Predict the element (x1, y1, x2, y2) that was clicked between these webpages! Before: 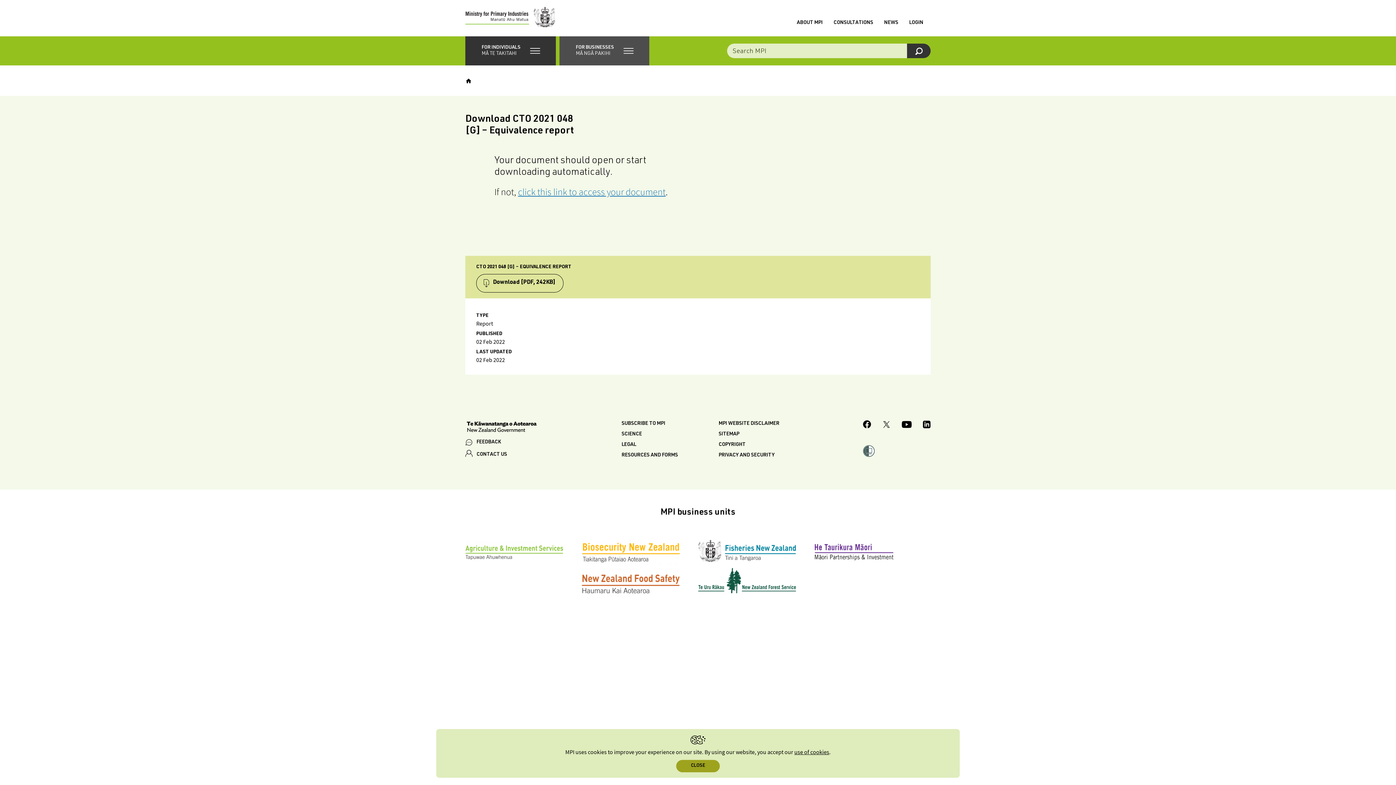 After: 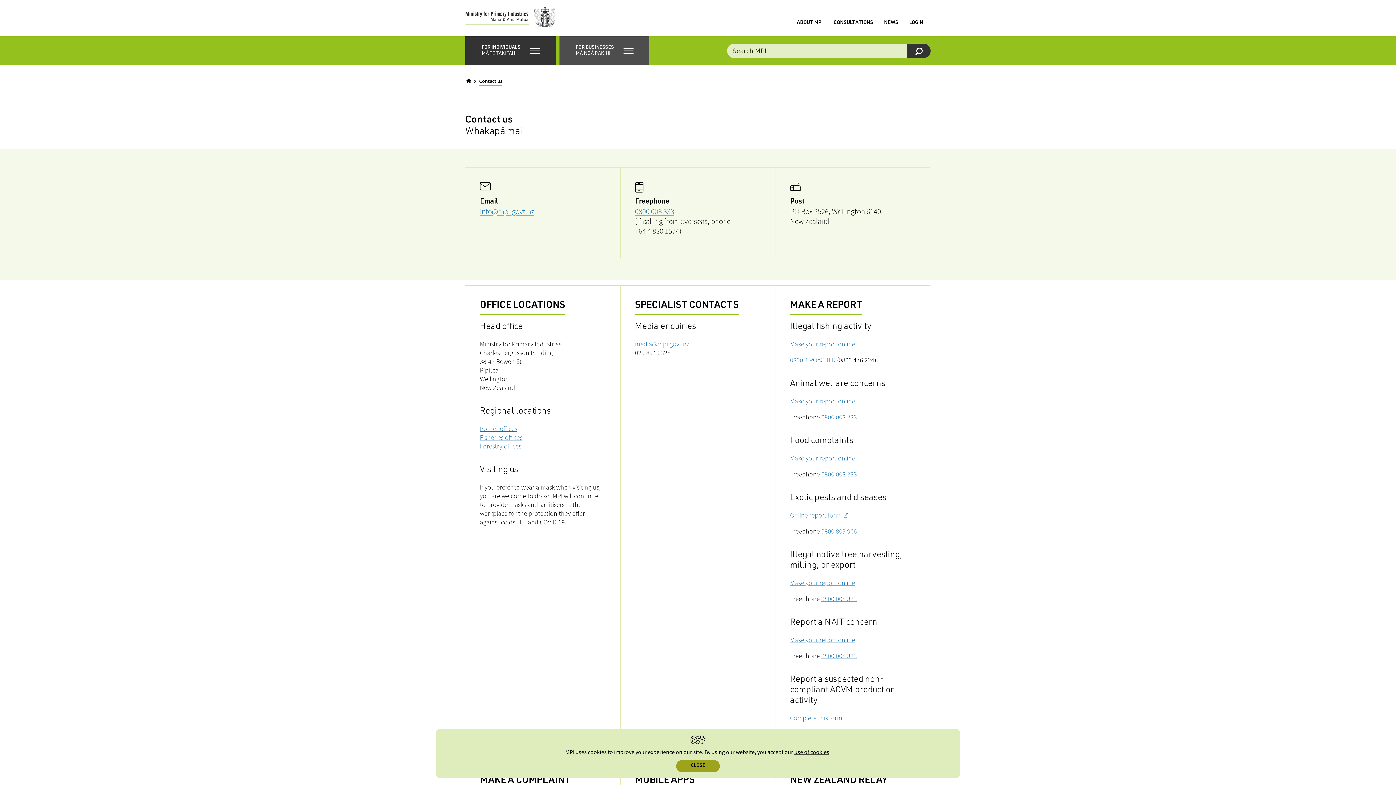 Action: label: CONTACT US bbox: (476, 452, 507, 457)